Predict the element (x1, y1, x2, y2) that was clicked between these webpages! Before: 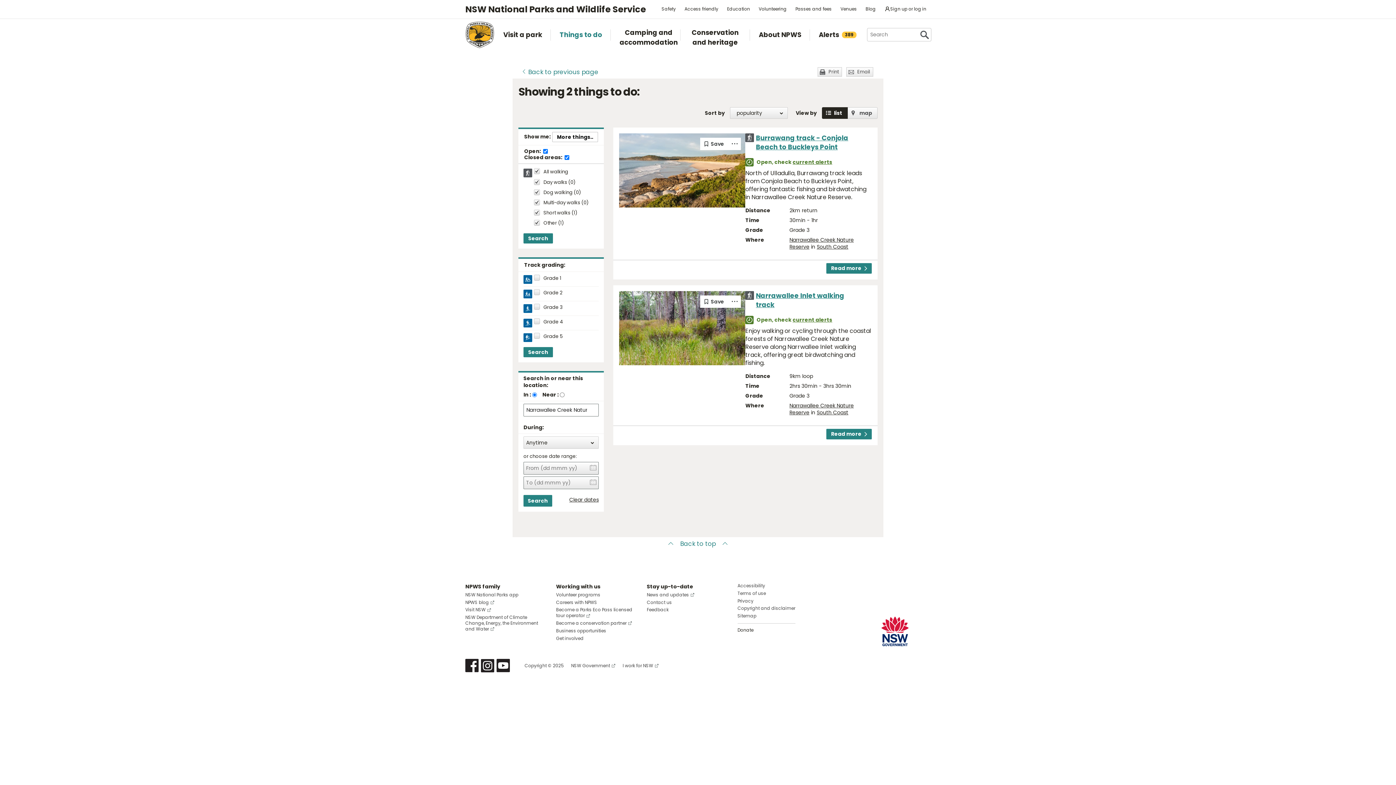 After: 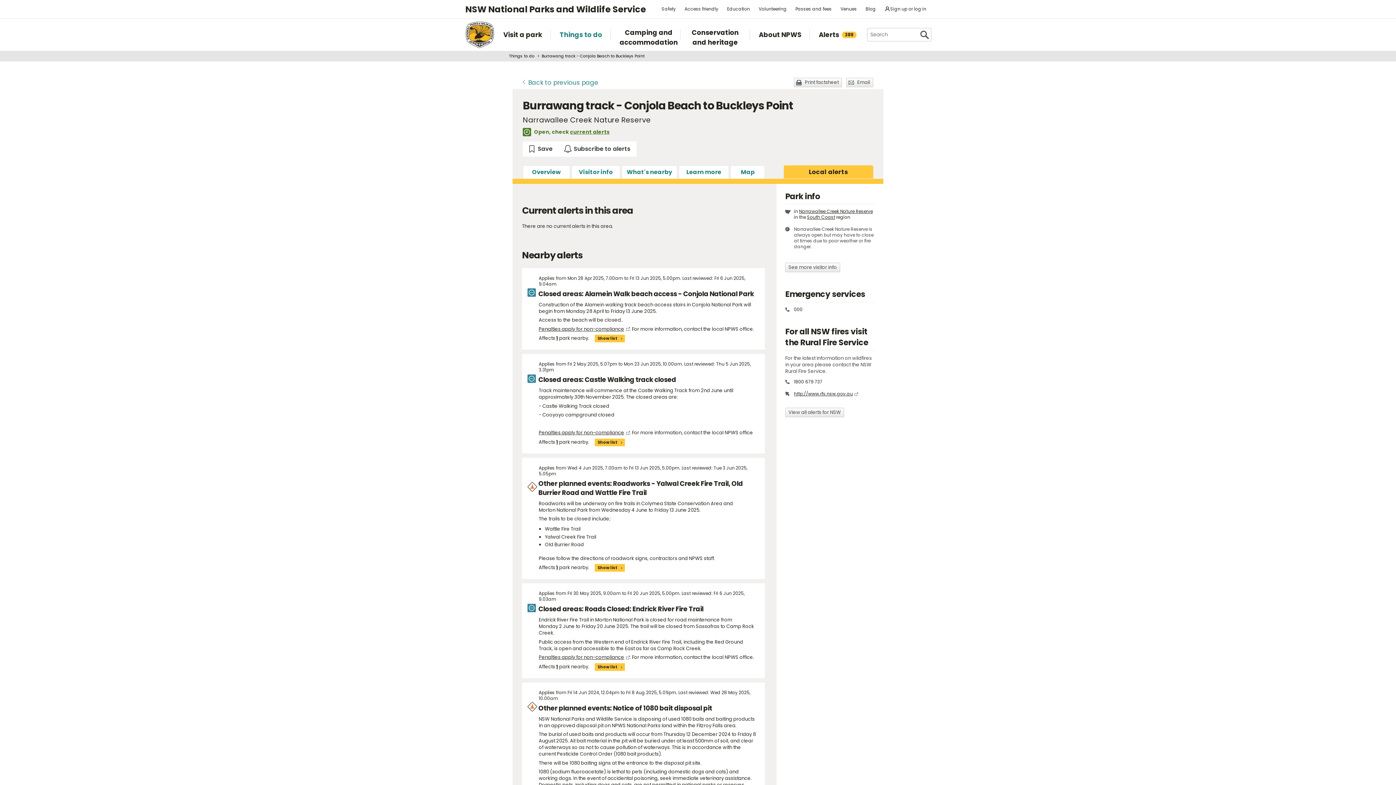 Action: label: current alerts bbox: (792, 158, 832, 165)